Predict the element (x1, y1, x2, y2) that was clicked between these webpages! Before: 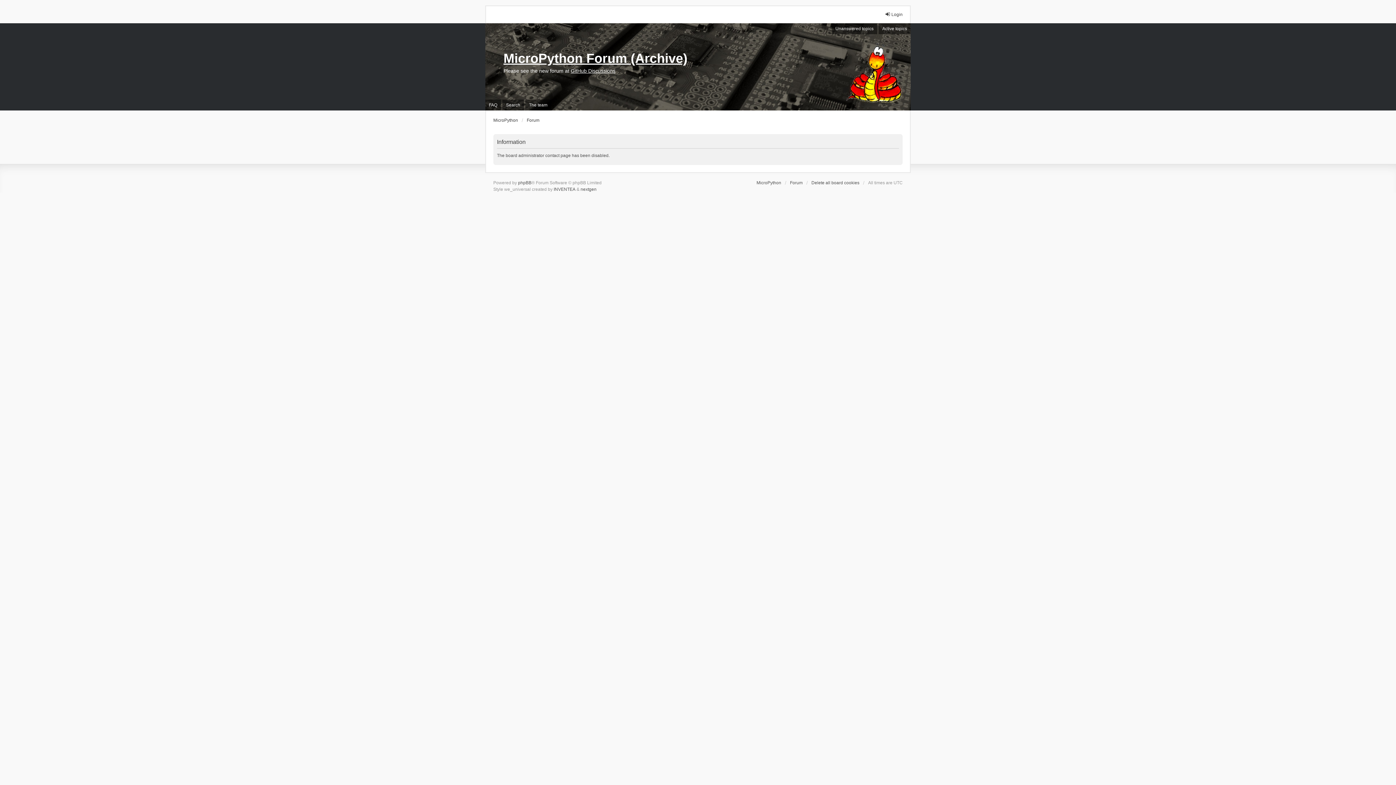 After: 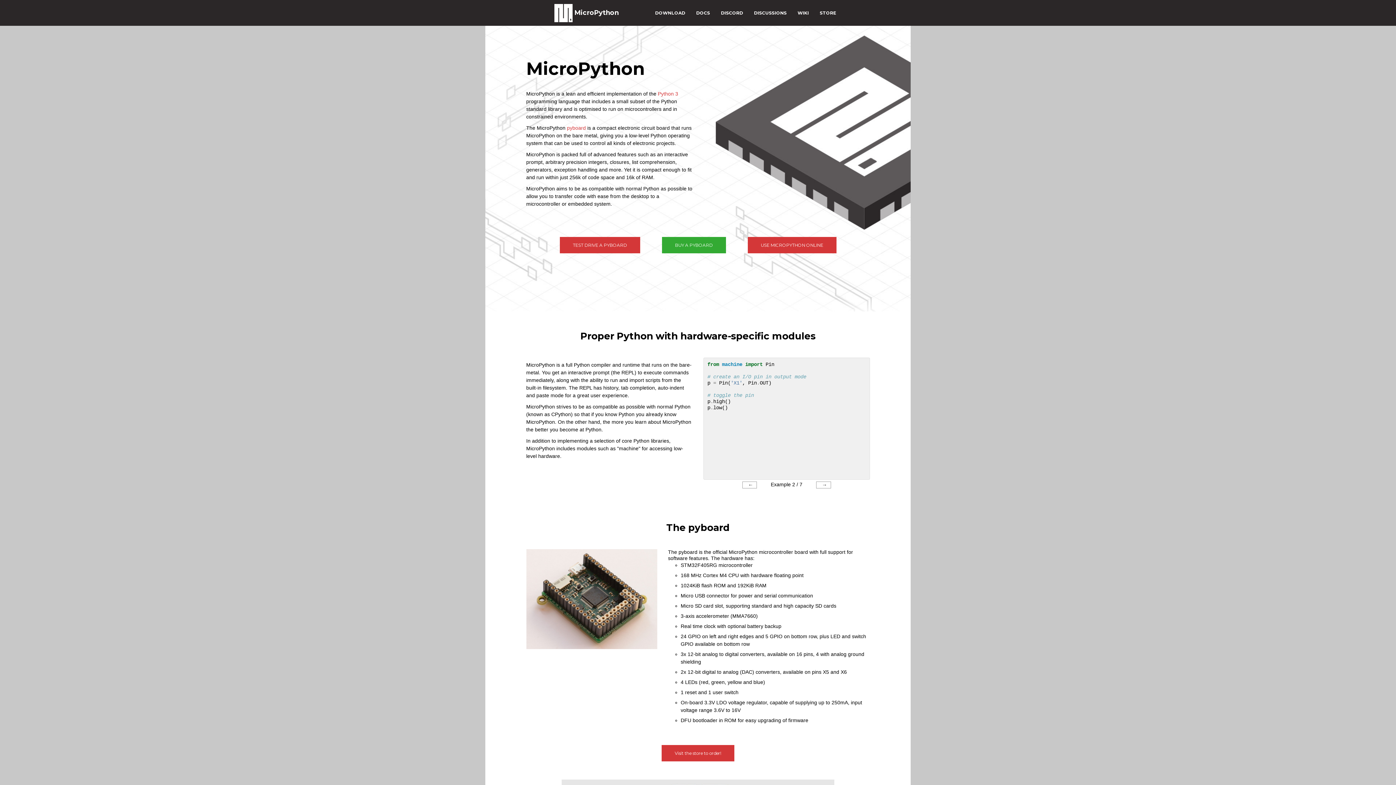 Action: label: MicroPython bbox: (756, 179, 781, 186)